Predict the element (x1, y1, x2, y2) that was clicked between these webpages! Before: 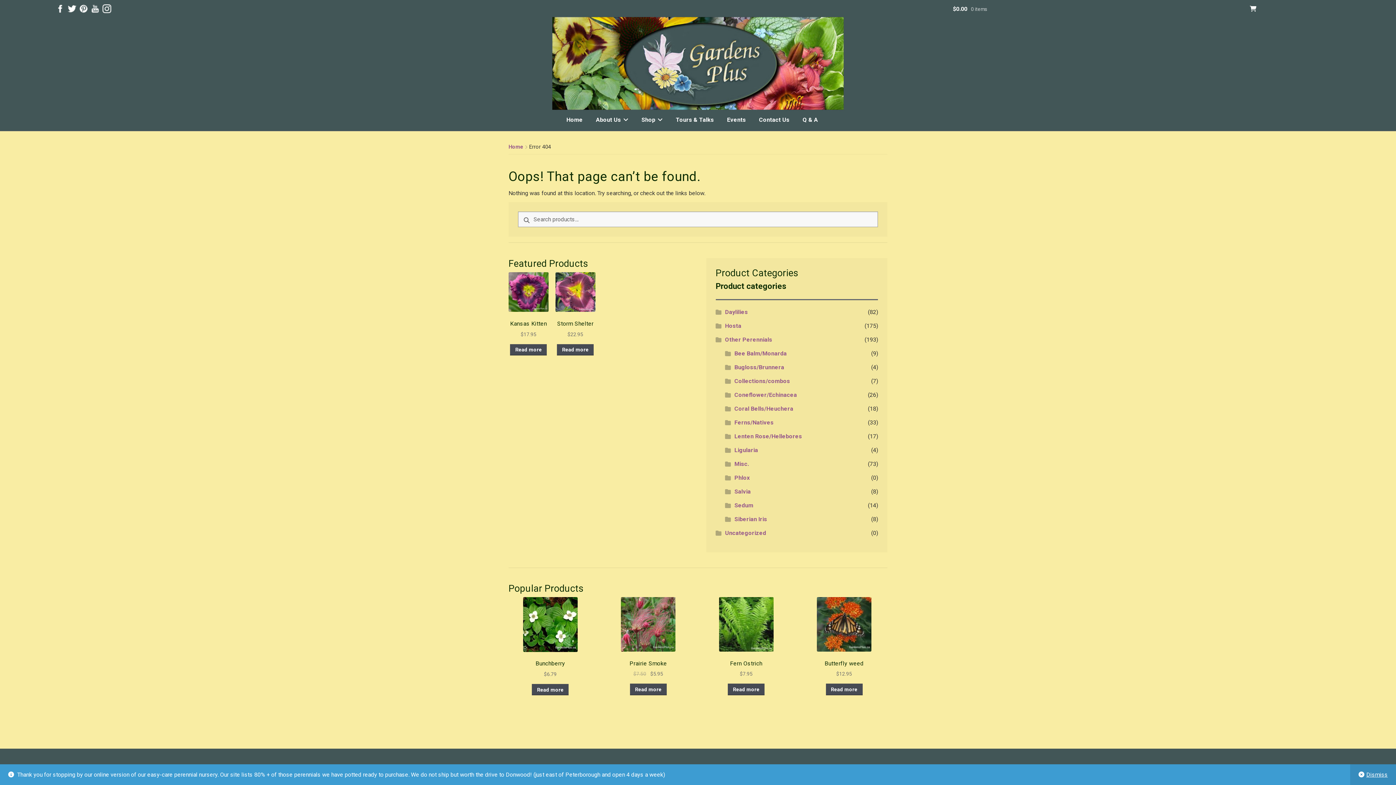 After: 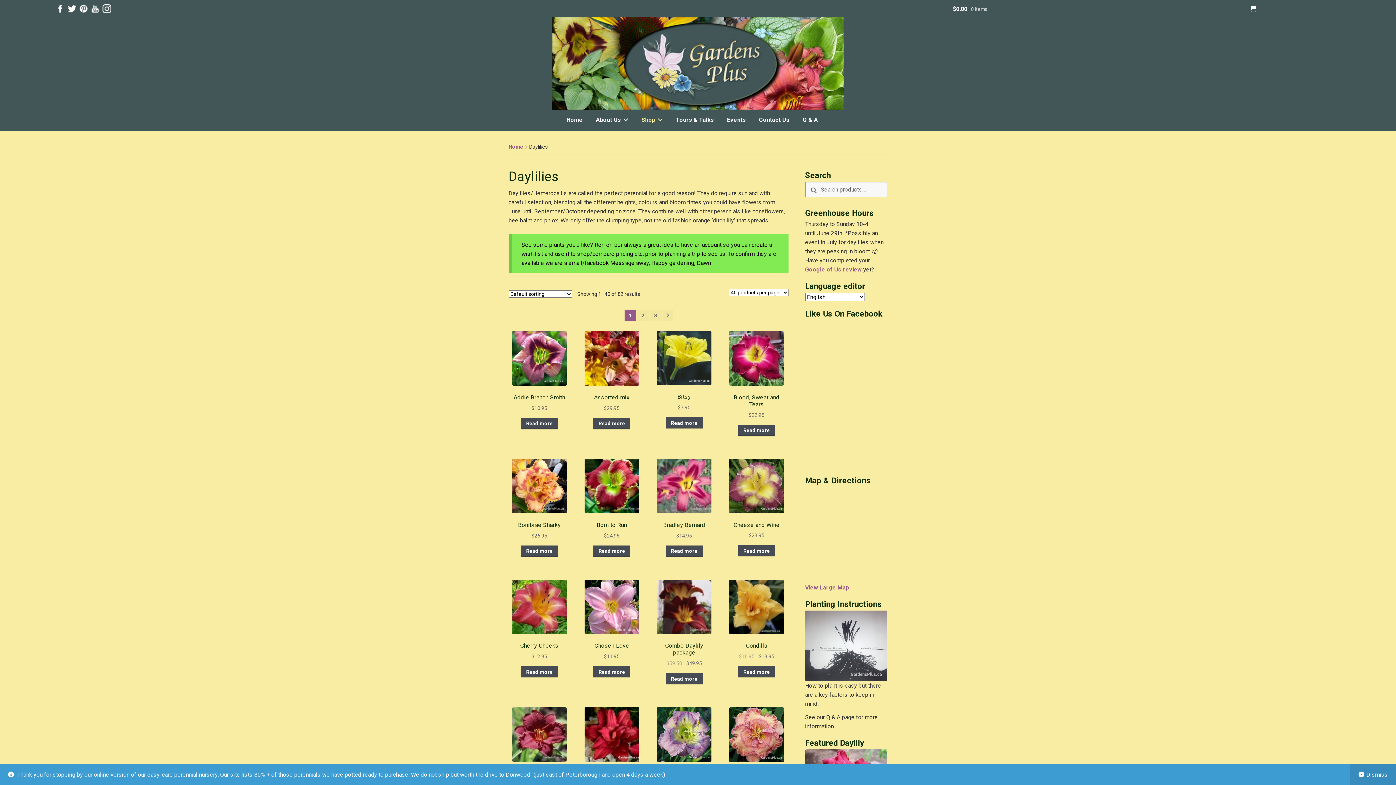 Action: bbox: (725, 308, 748, 315) label: Daylilies